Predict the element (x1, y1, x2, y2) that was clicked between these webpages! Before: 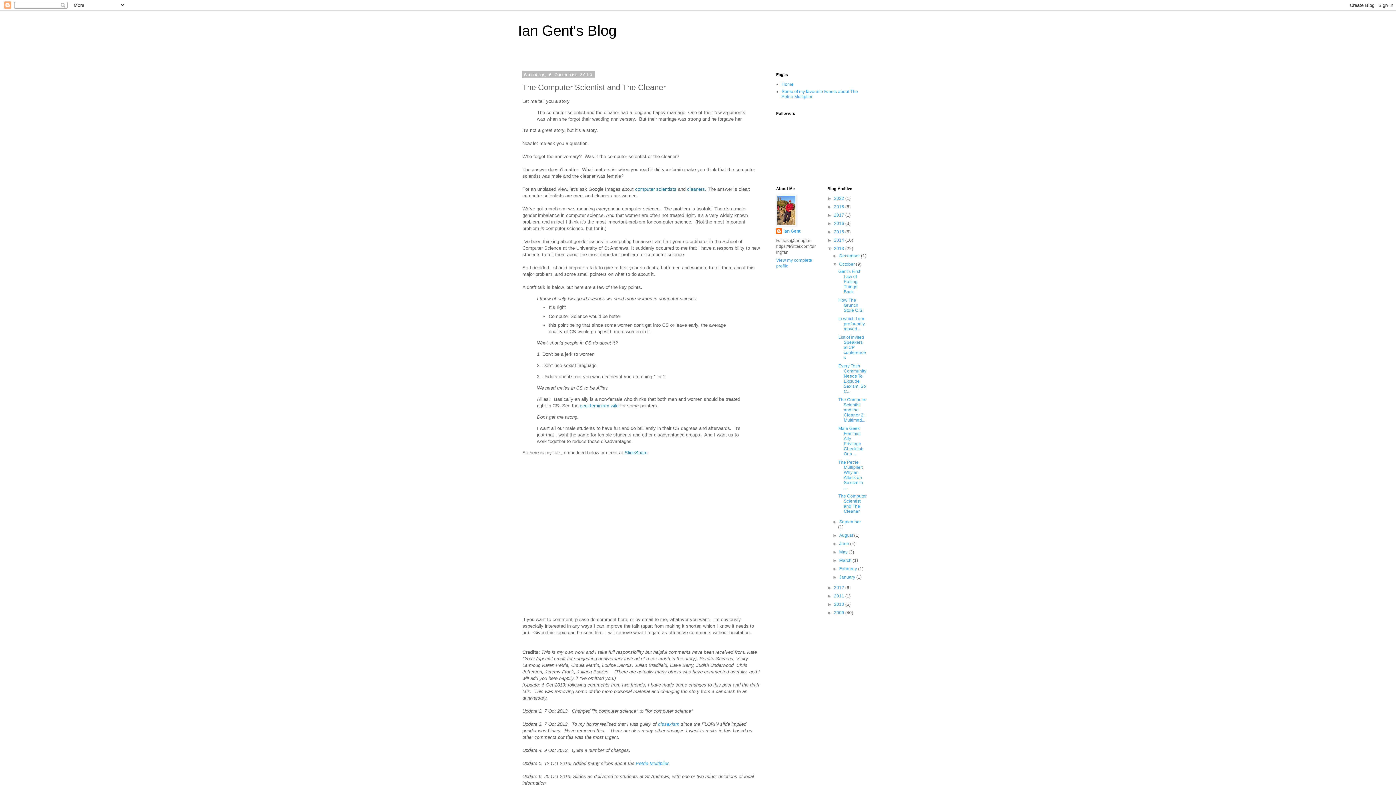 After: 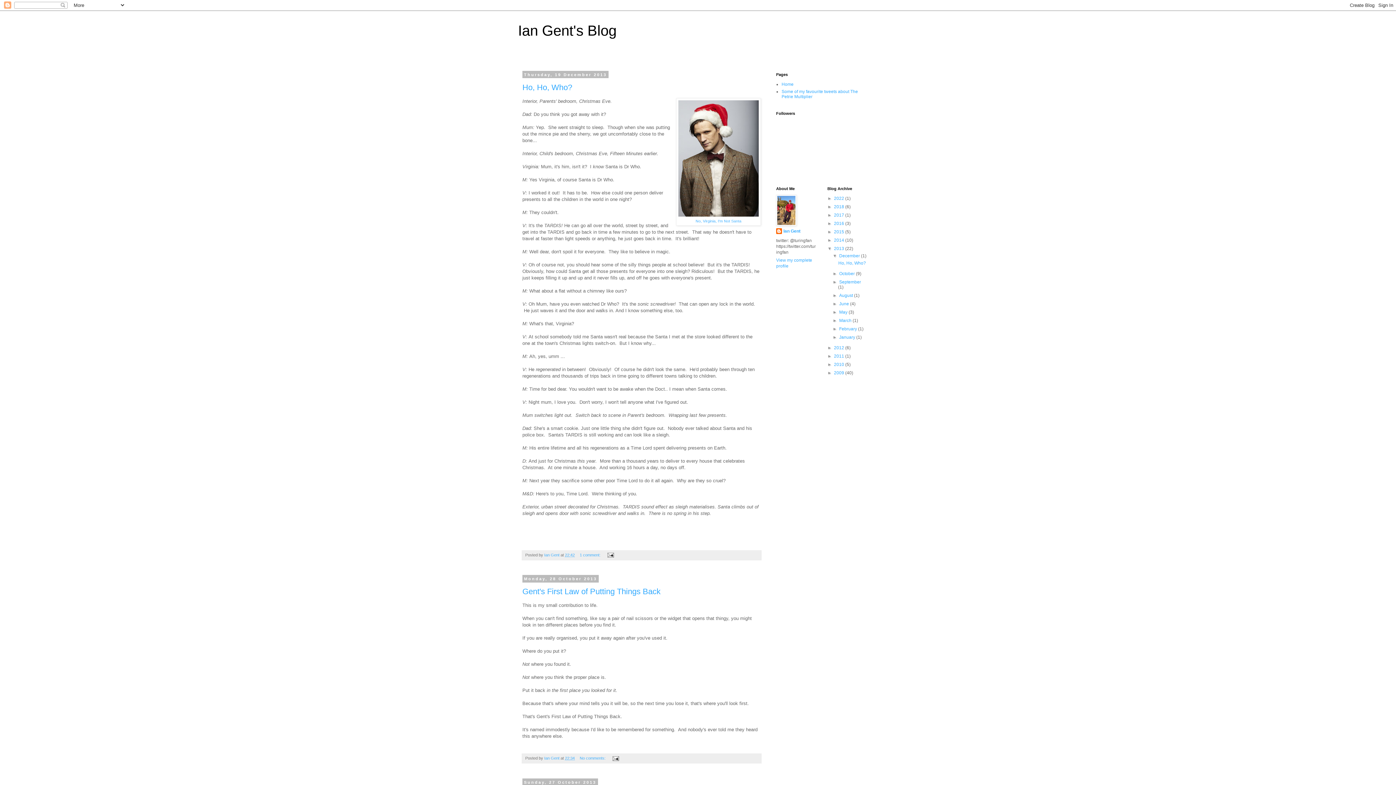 Action: bbox: (834, 246, 845, 251) label: 2013 